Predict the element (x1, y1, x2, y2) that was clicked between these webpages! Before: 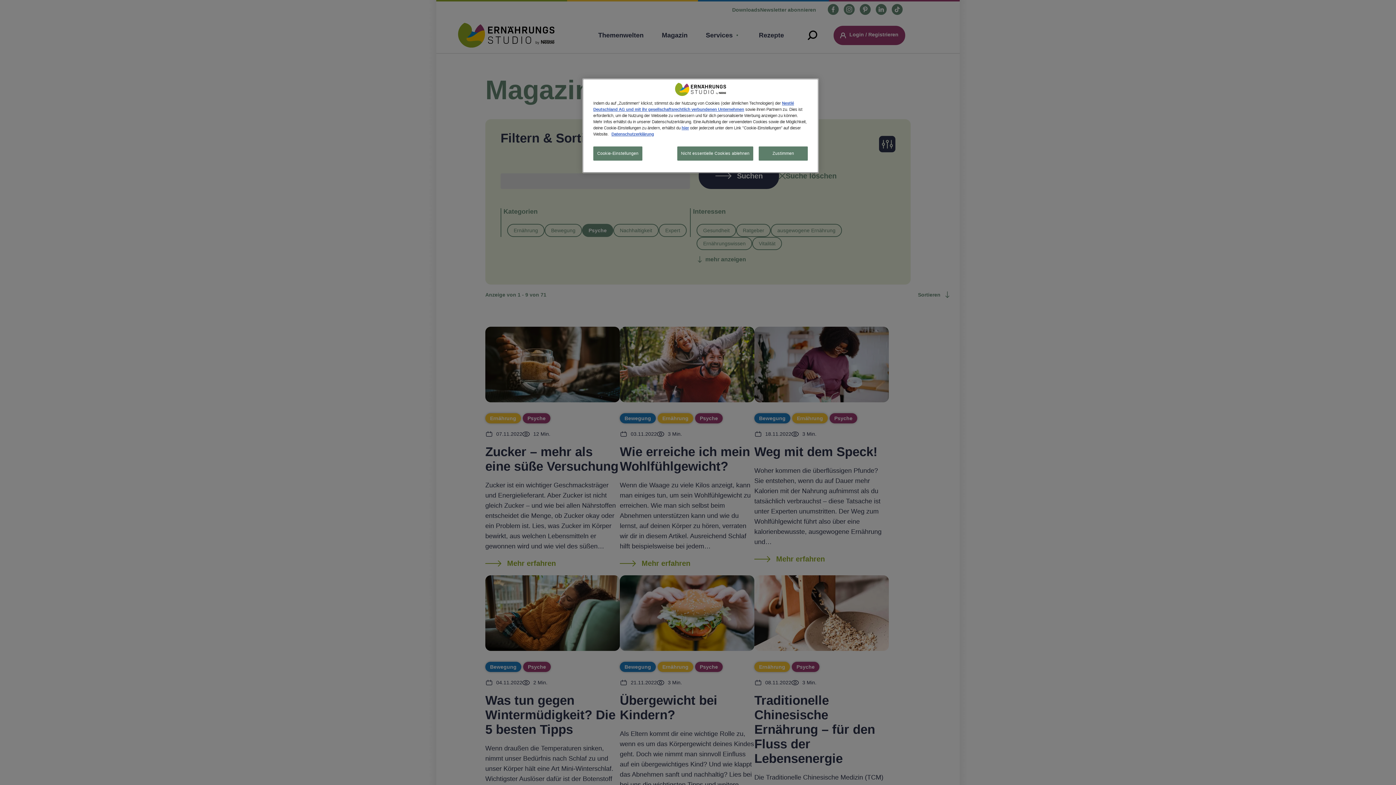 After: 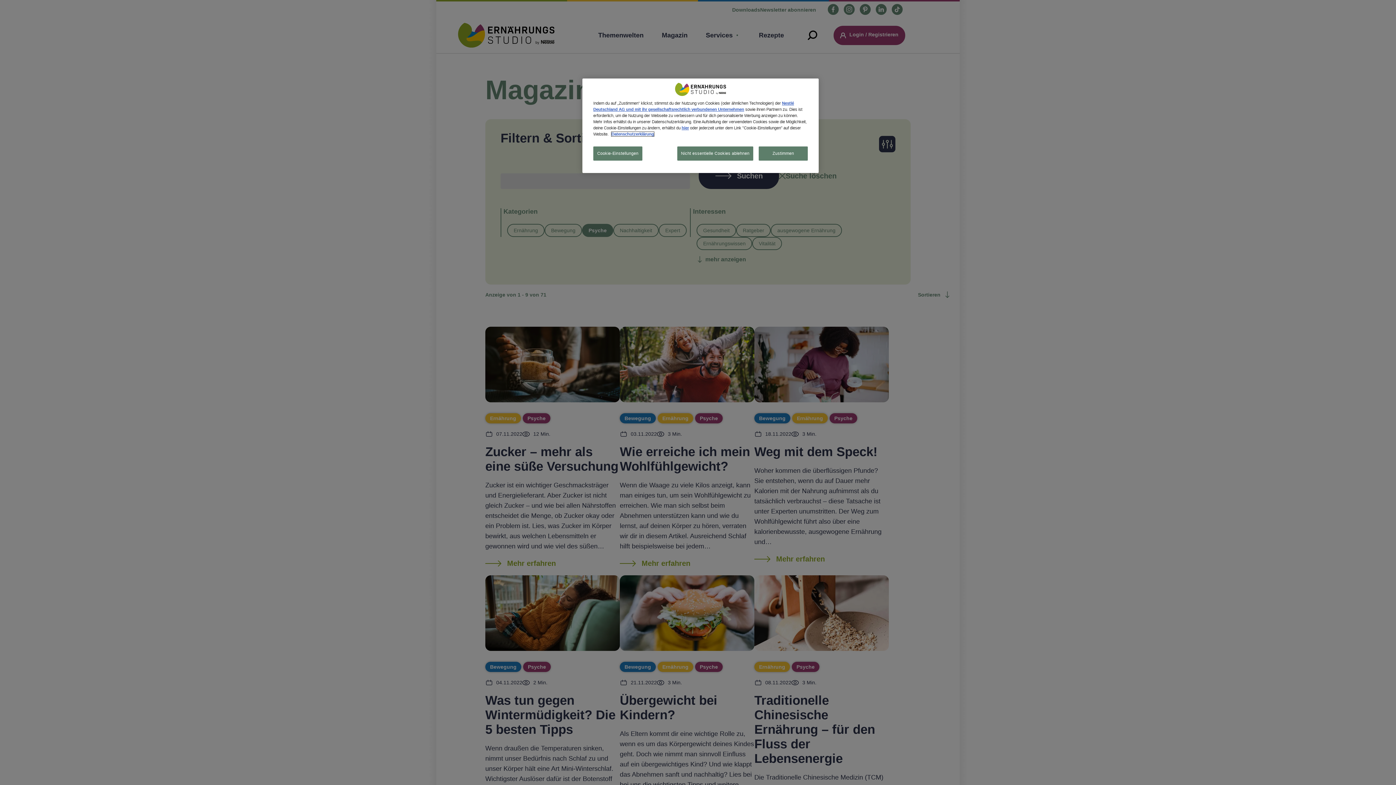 Action: label: Weitere Informationen zum Datenschutz, wird in neuer registerkarte geöffnet bbox: (611, 132, 654, 136)